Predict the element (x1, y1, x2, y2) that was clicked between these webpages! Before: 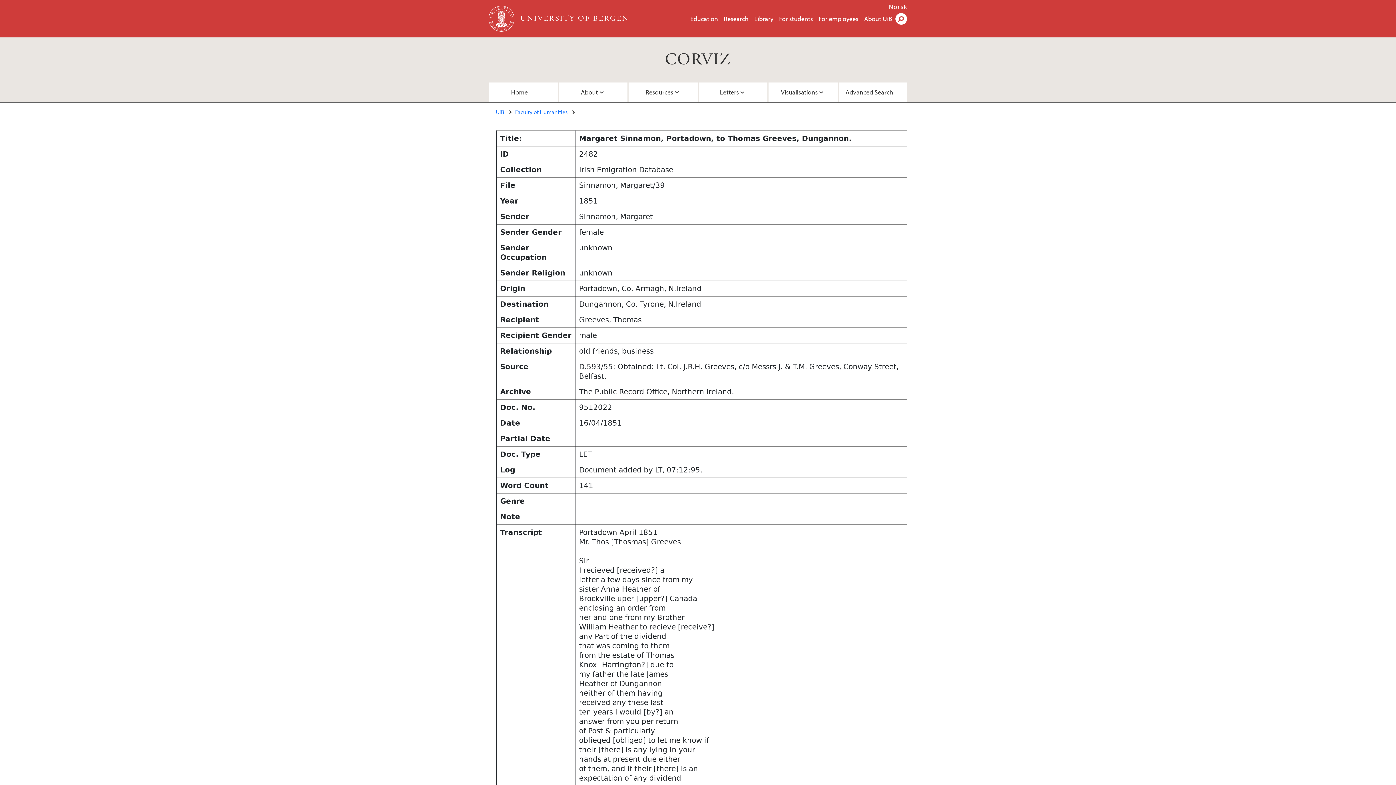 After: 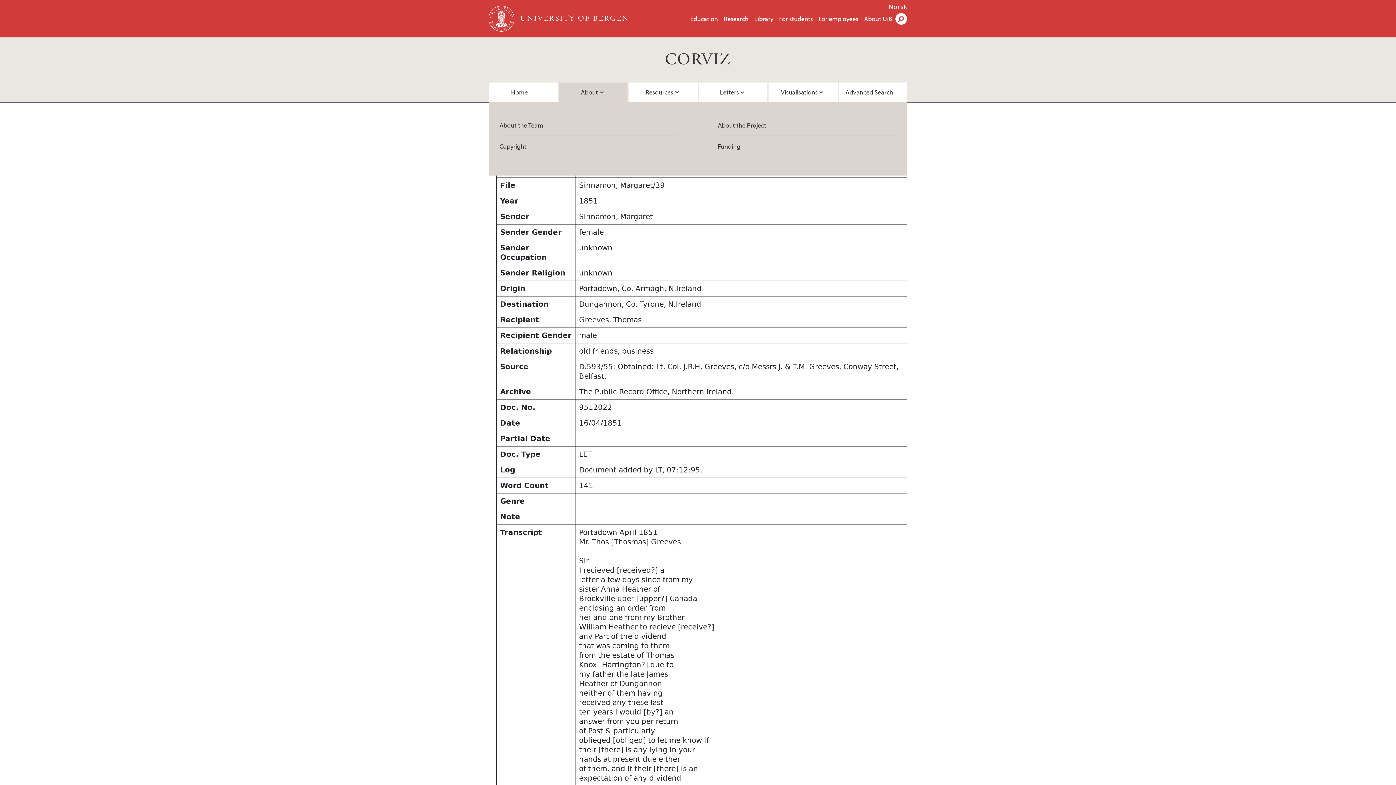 Action: label: About bbox: (558, 82, 627, 101)